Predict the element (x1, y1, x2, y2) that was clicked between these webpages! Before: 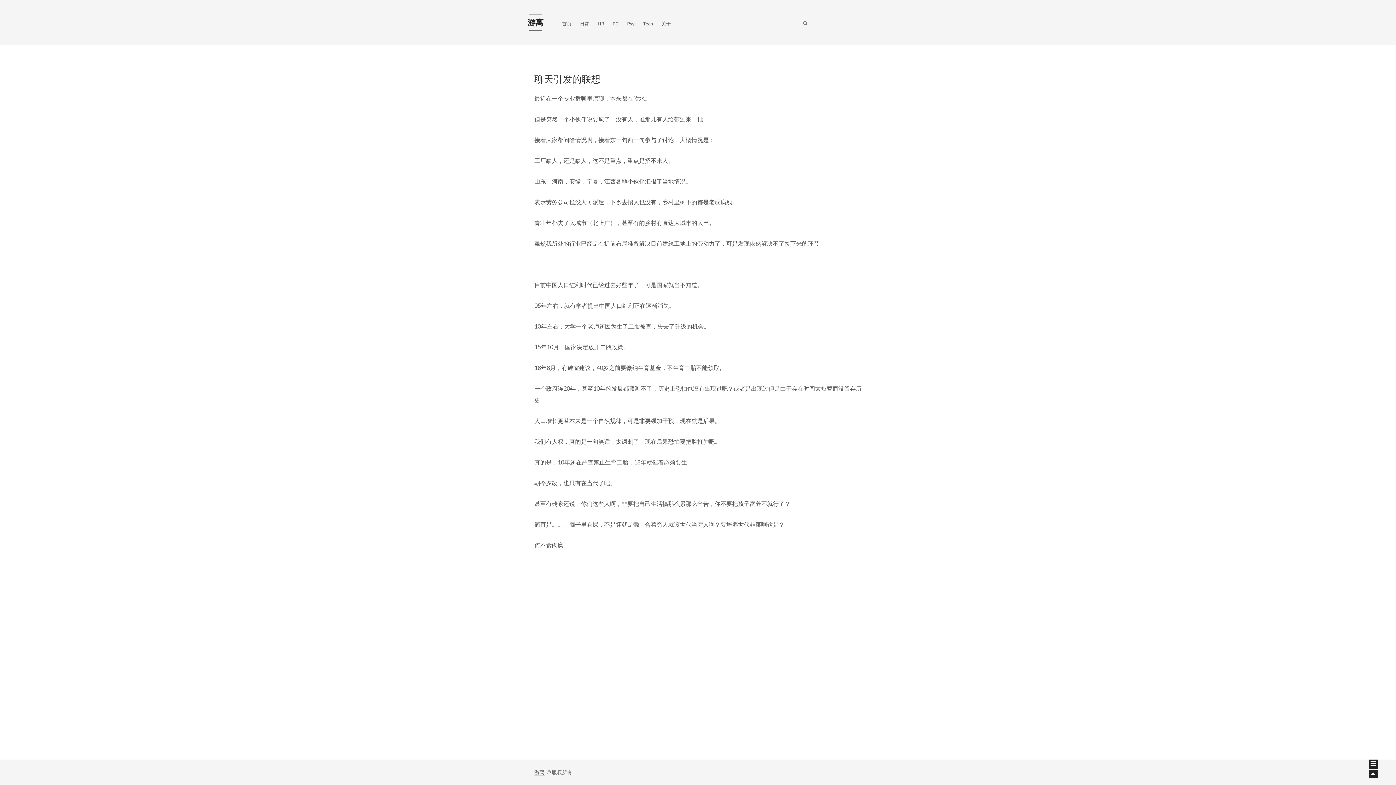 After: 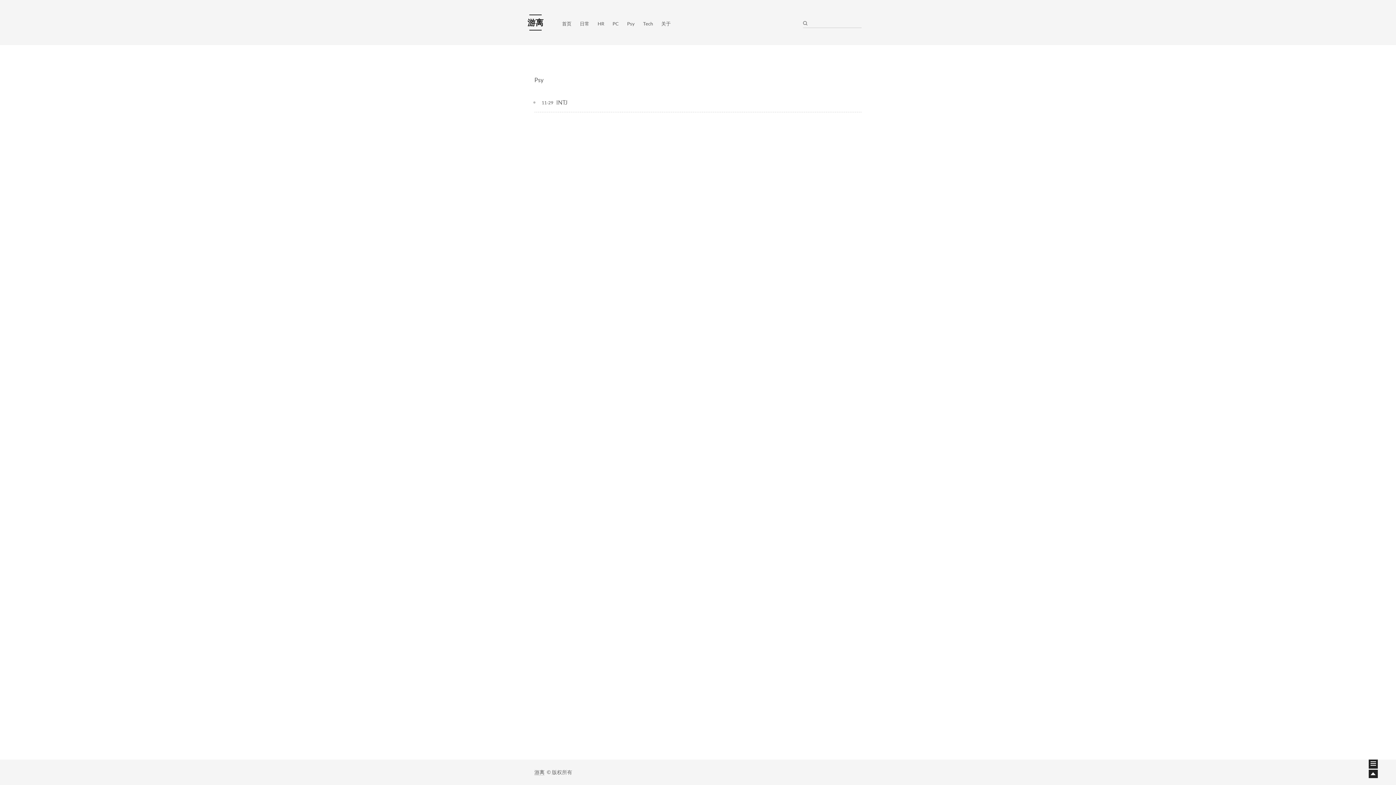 Action: bbox: (623, 18, 638, 29) label: Psy